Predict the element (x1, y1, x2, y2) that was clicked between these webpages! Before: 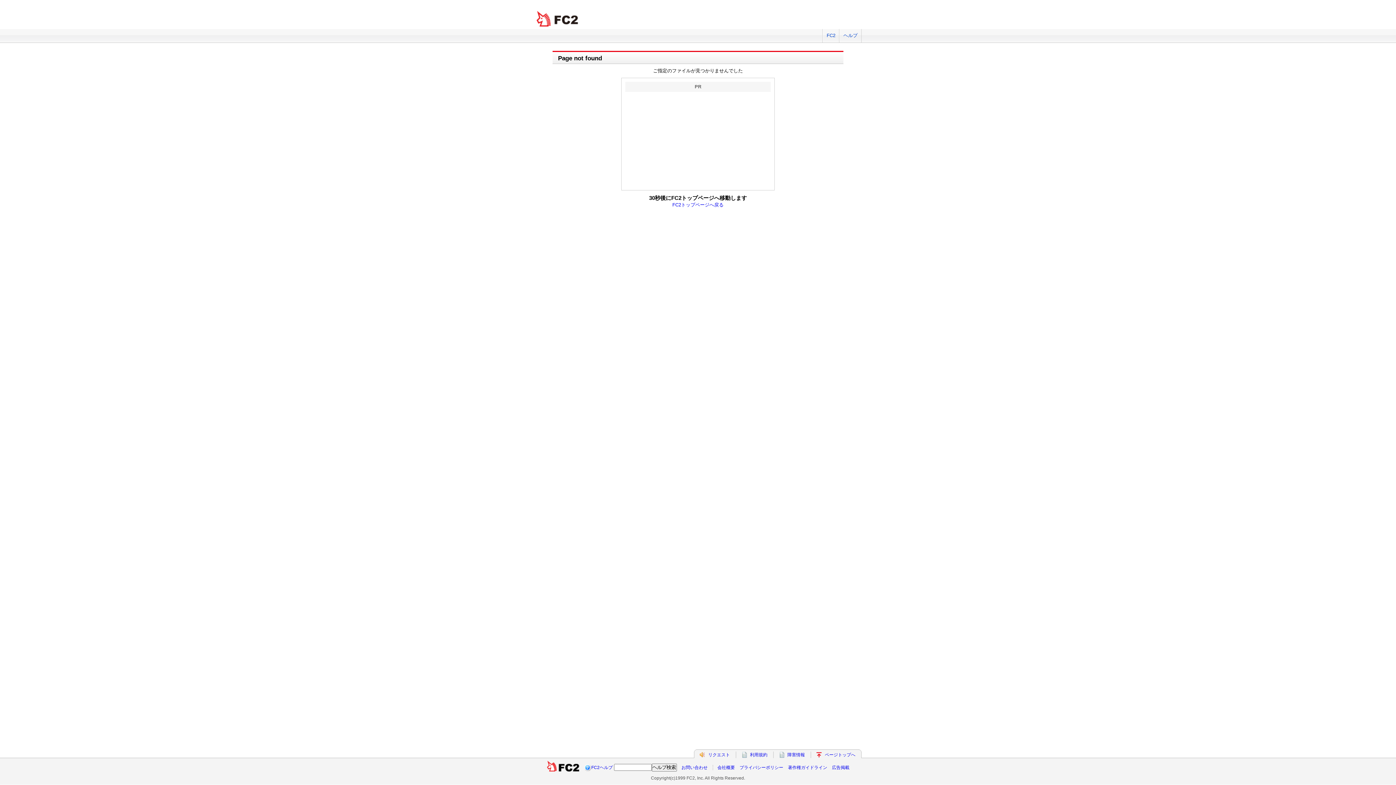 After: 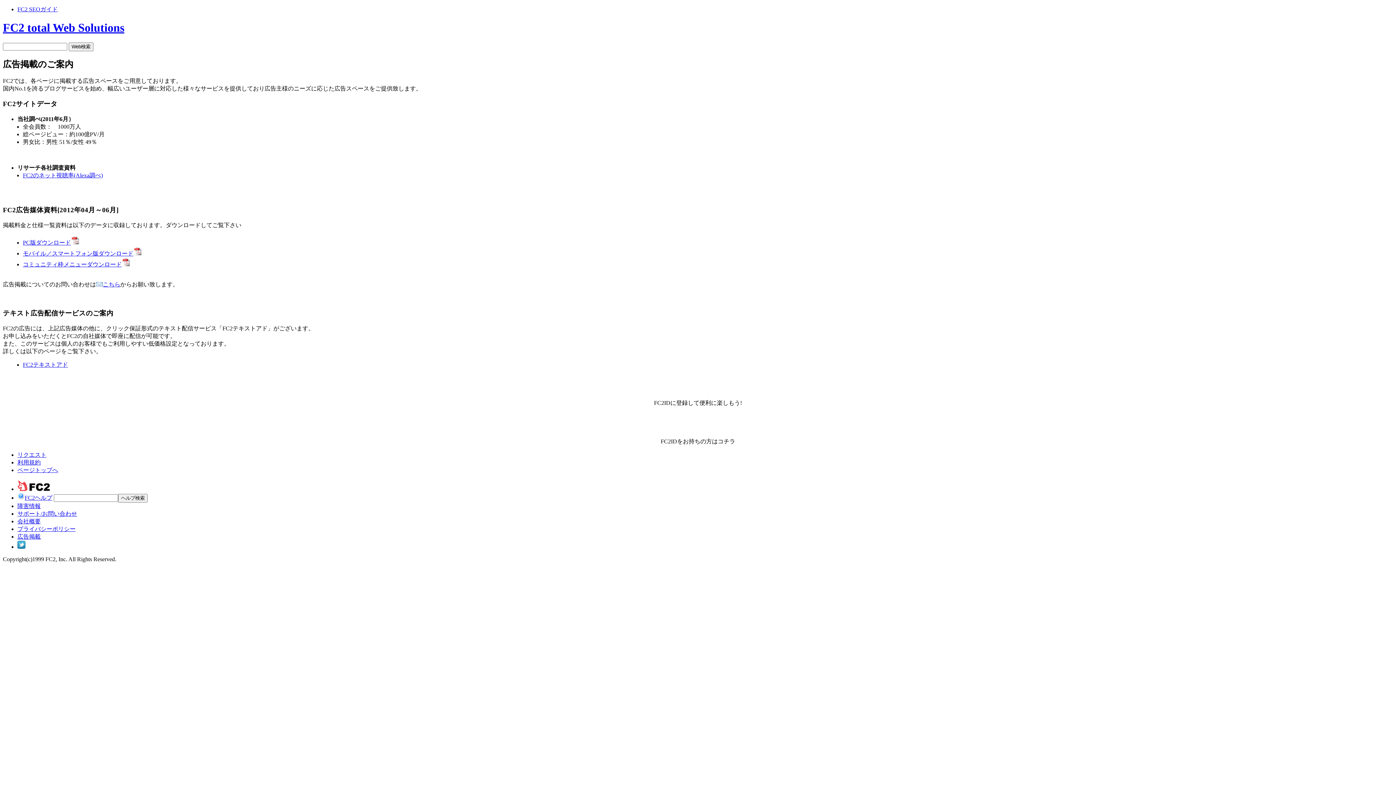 Action: bbox: (832, 264, 849, 269) label: 広告掲載